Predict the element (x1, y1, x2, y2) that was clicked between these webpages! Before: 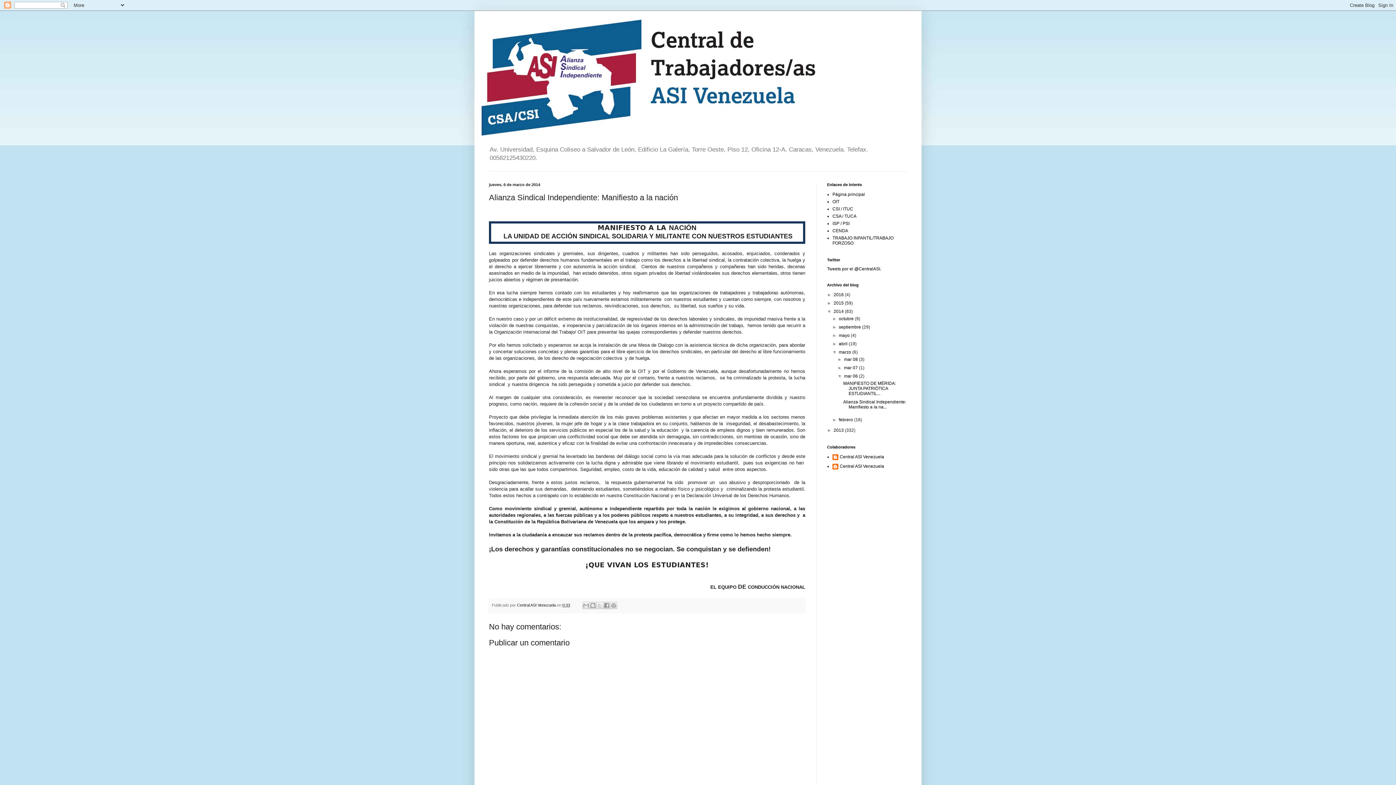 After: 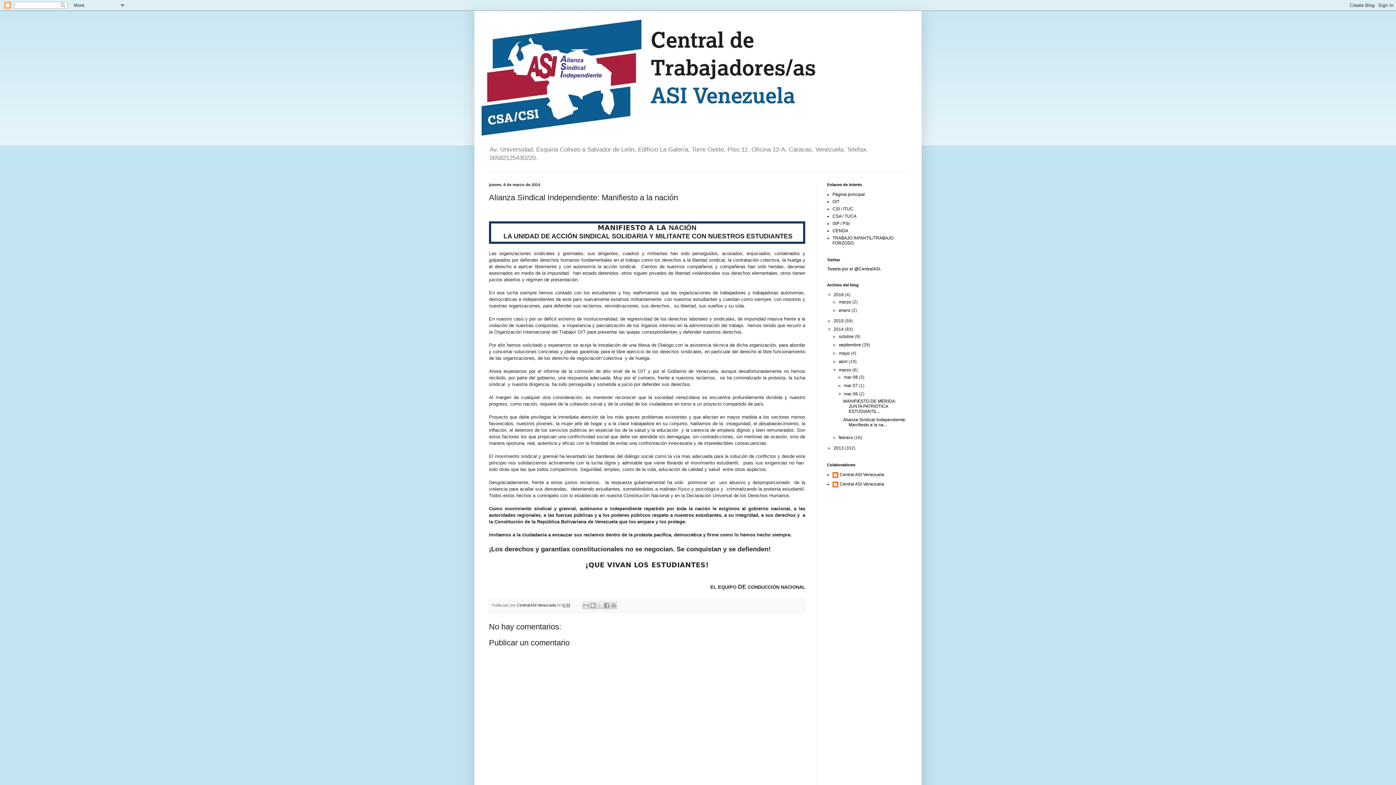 Action: label: ►   bbox: (827, 292, 833, 297)